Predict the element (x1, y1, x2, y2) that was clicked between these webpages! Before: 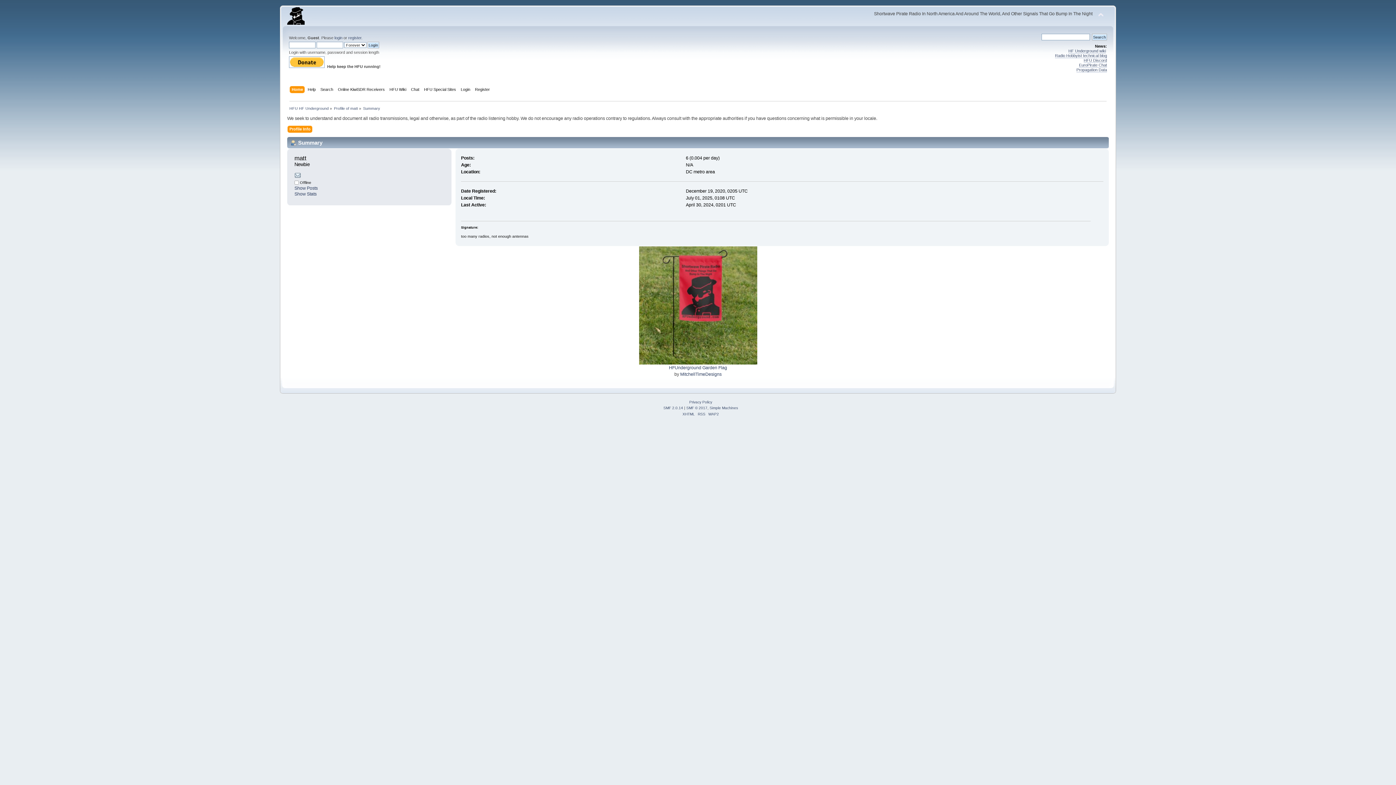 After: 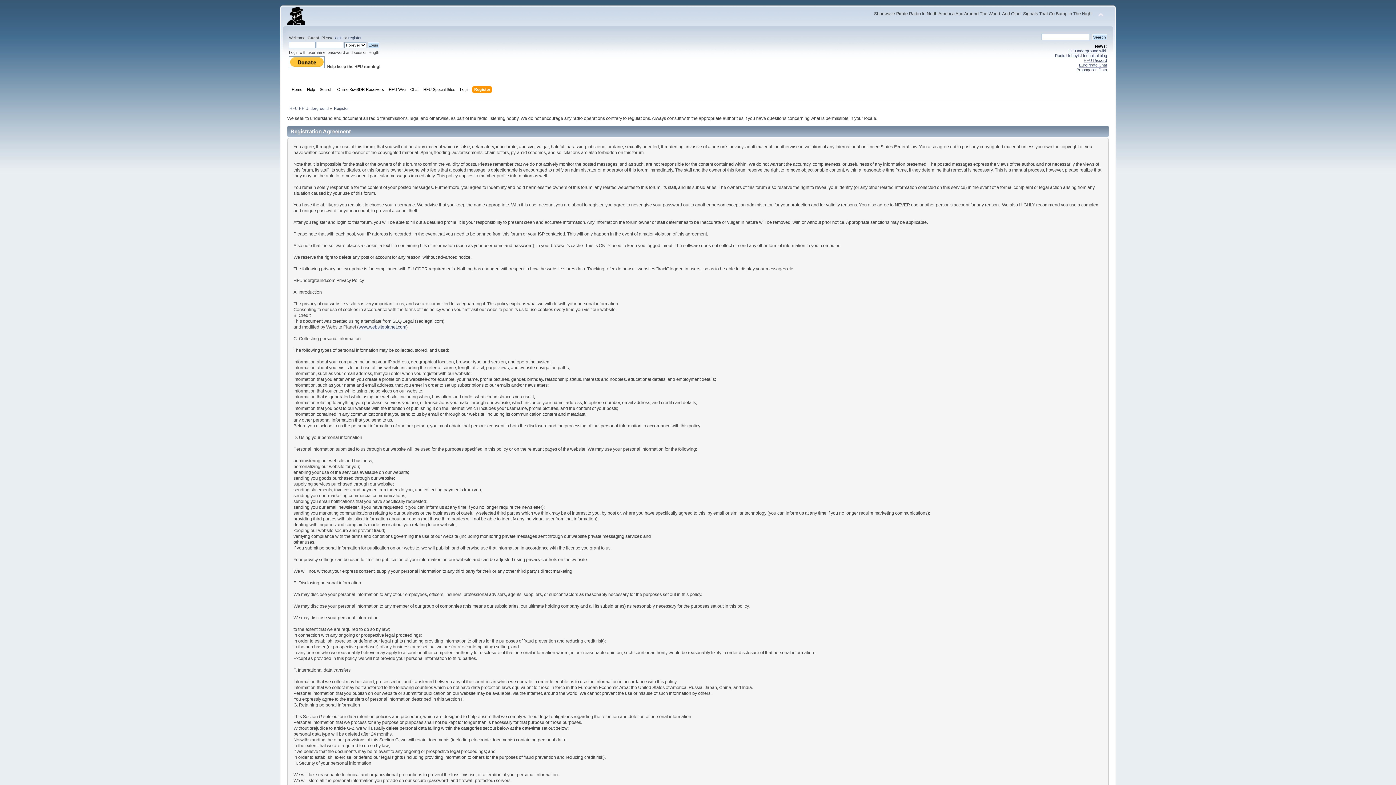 Action: bbox: (475, 86, 491, 94) label: Register